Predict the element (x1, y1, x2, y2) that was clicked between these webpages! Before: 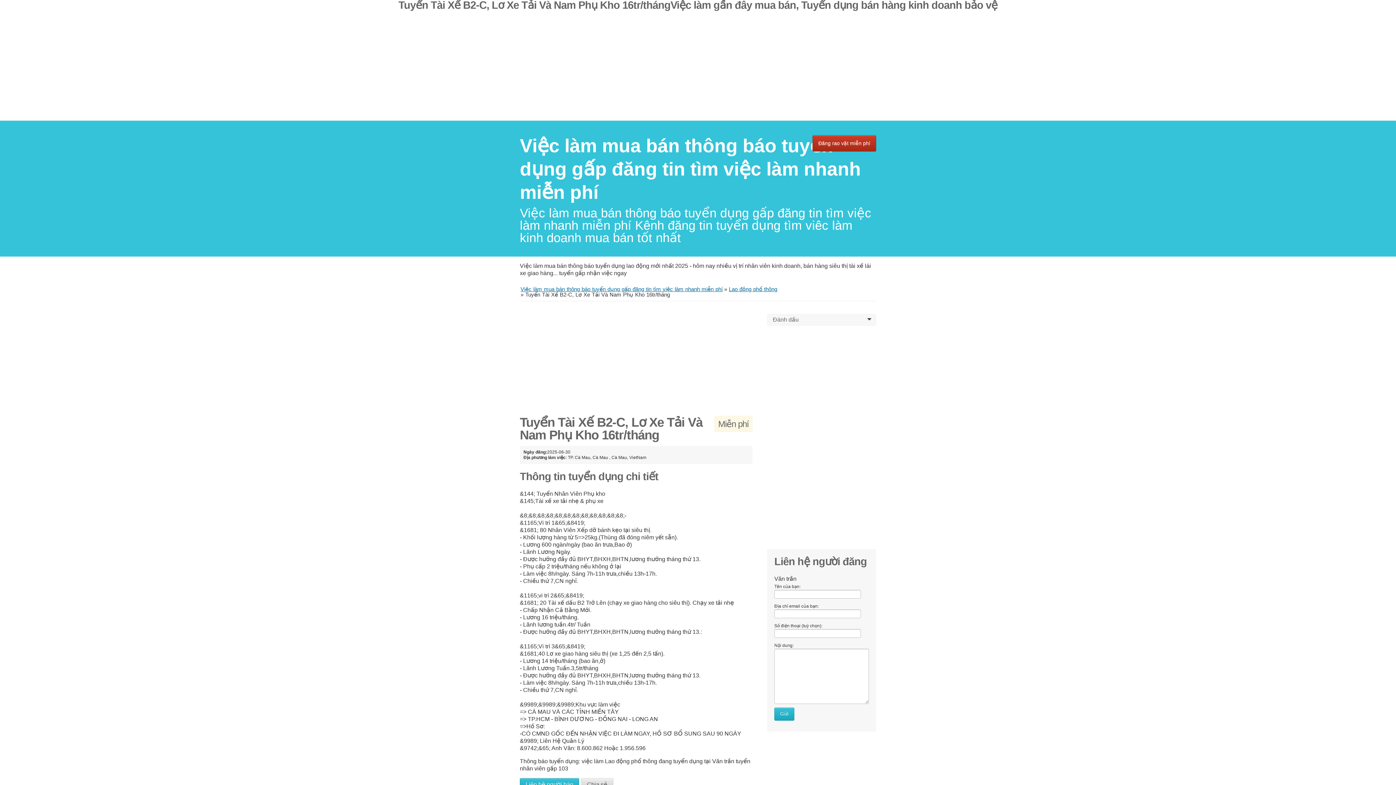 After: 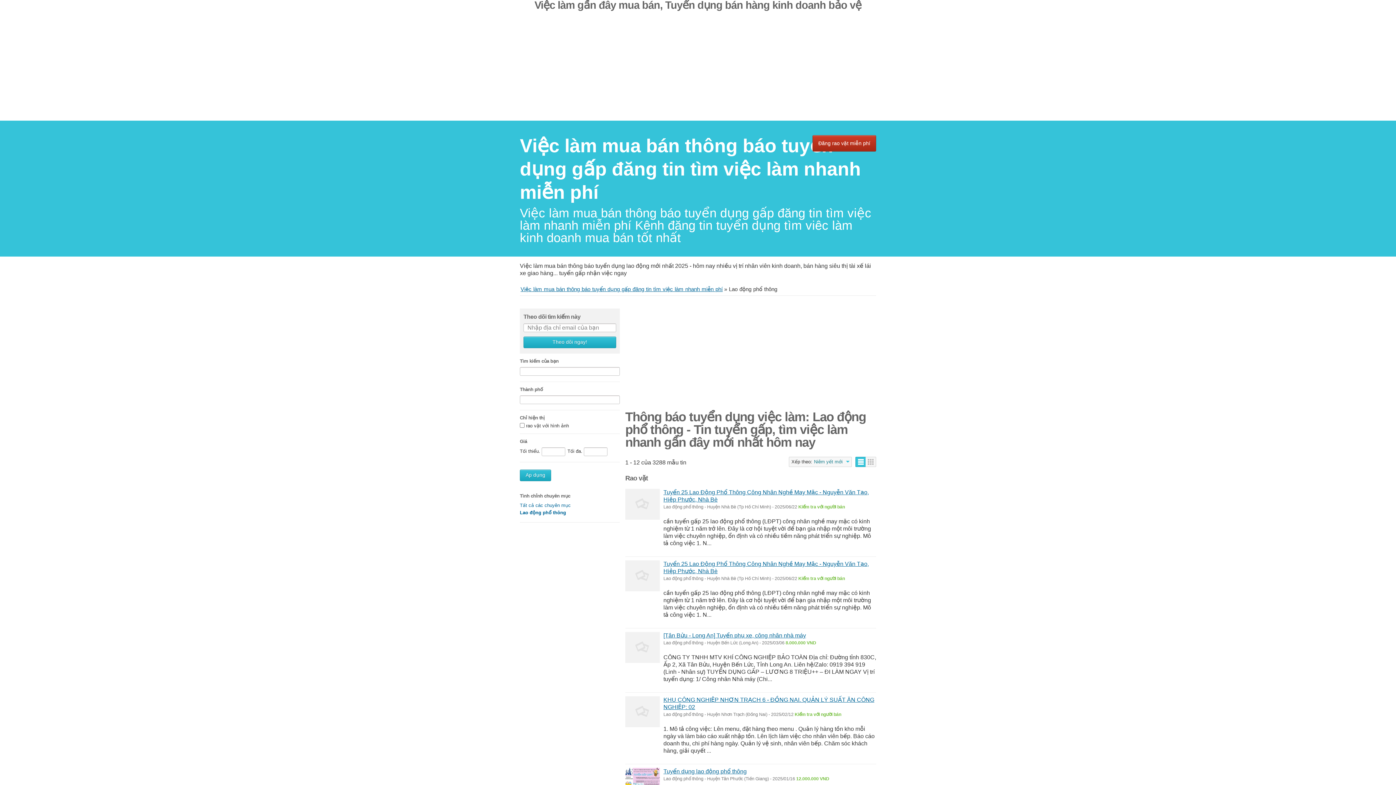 Action: bbox: (729, 286, 777, 292) label: Lao động phổ thông